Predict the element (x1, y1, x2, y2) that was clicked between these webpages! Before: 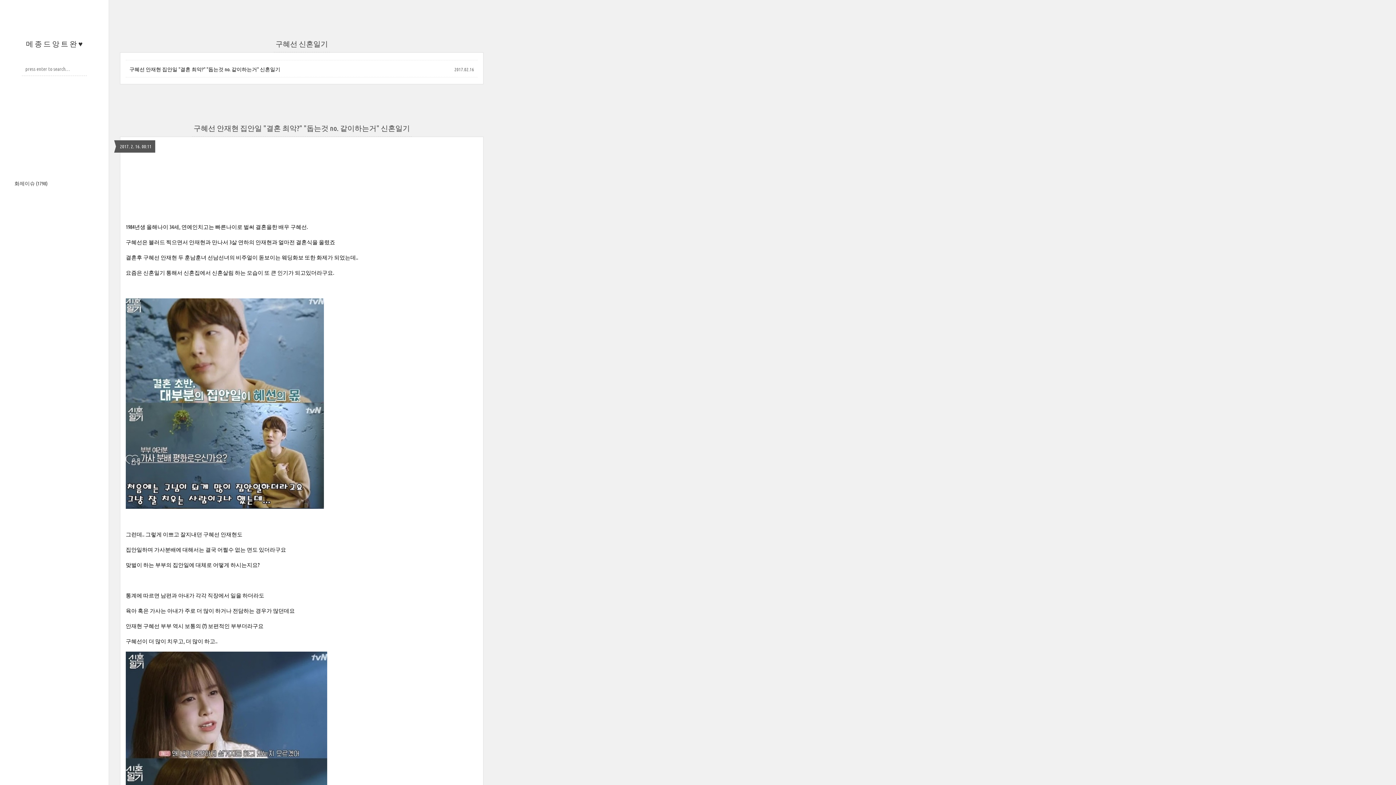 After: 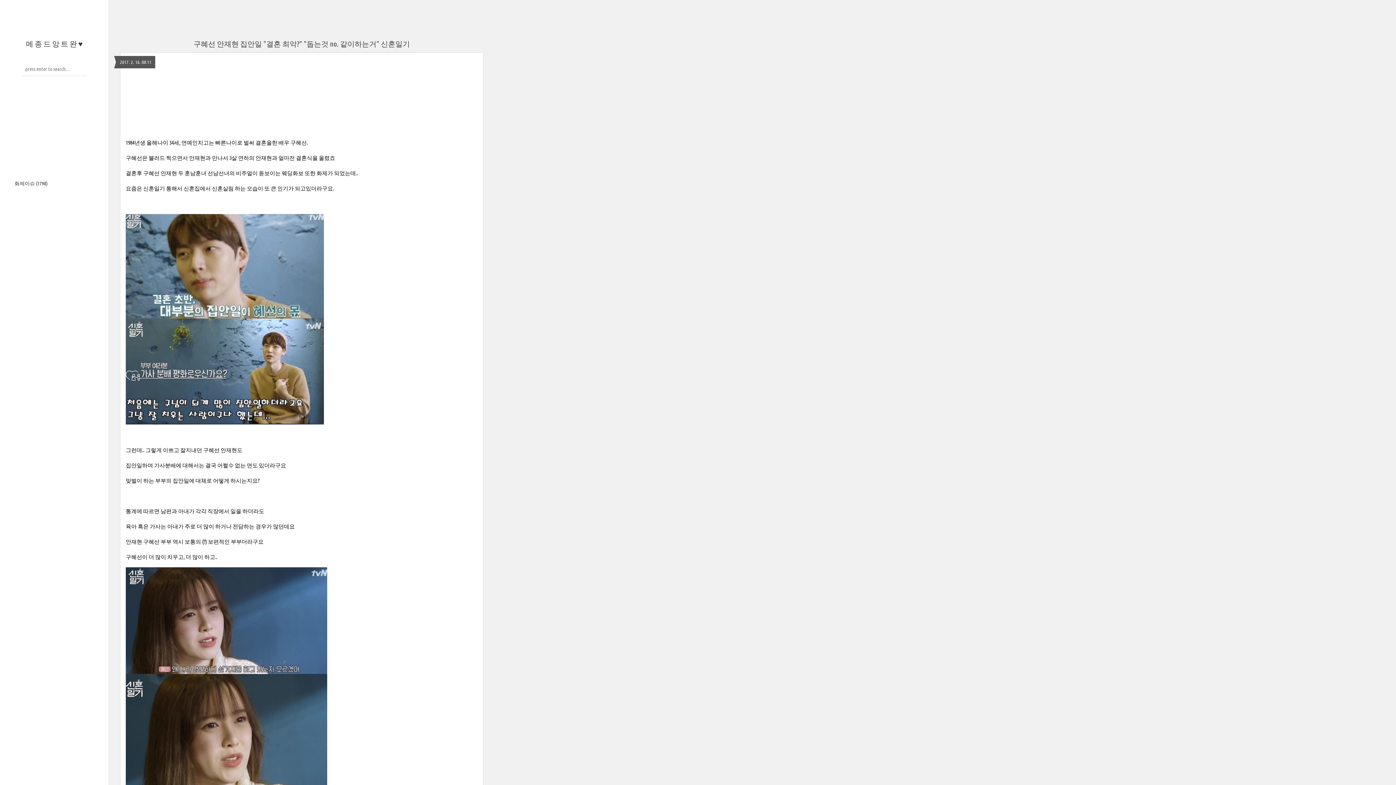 Action: bbox: (193, 123, 410, 132) label: 구혜선 안재현 집안일 "결혼 최악?" "돕는것 no. 같이하는거" 신혼일기